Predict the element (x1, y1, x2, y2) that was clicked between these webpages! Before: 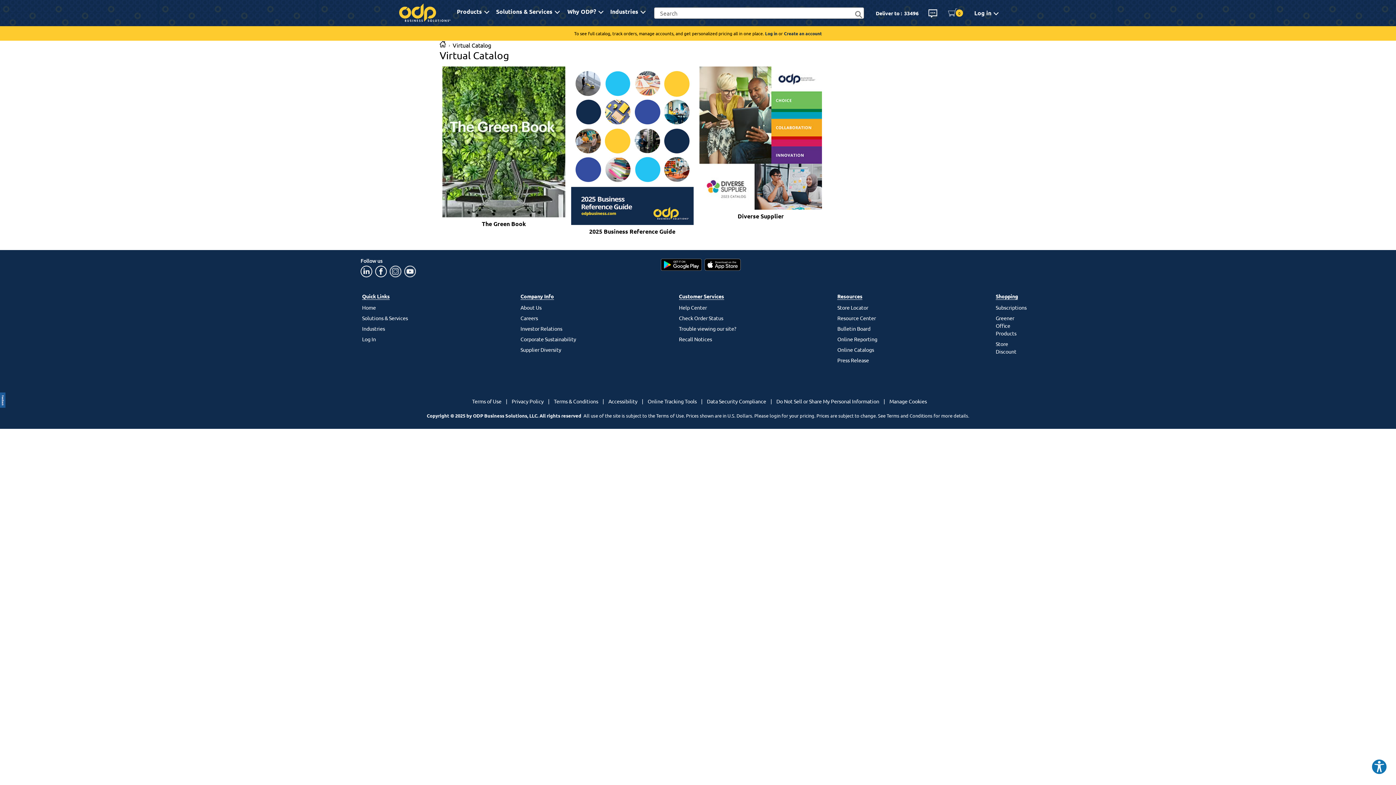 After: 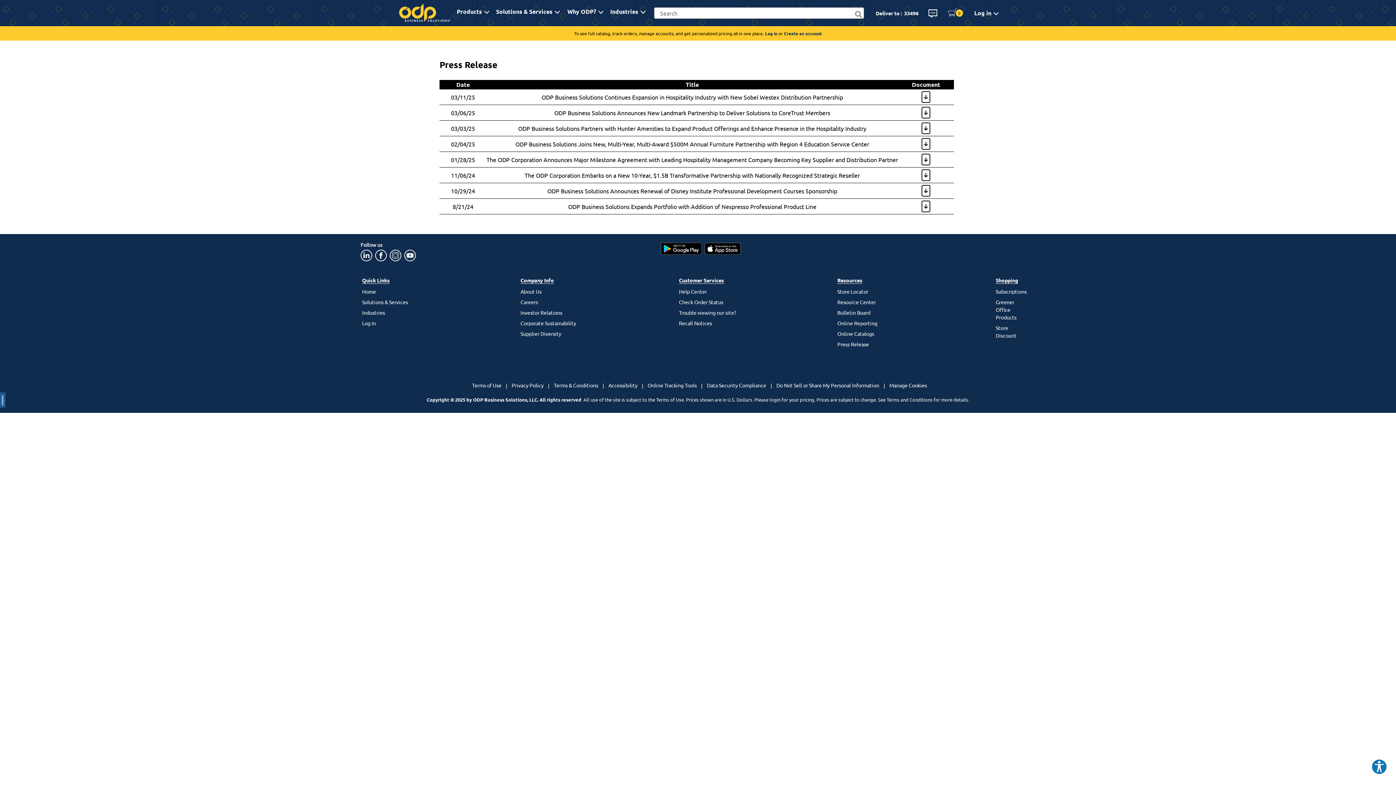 Action: bbox: (837, 355, 990, 365) label: Press Release